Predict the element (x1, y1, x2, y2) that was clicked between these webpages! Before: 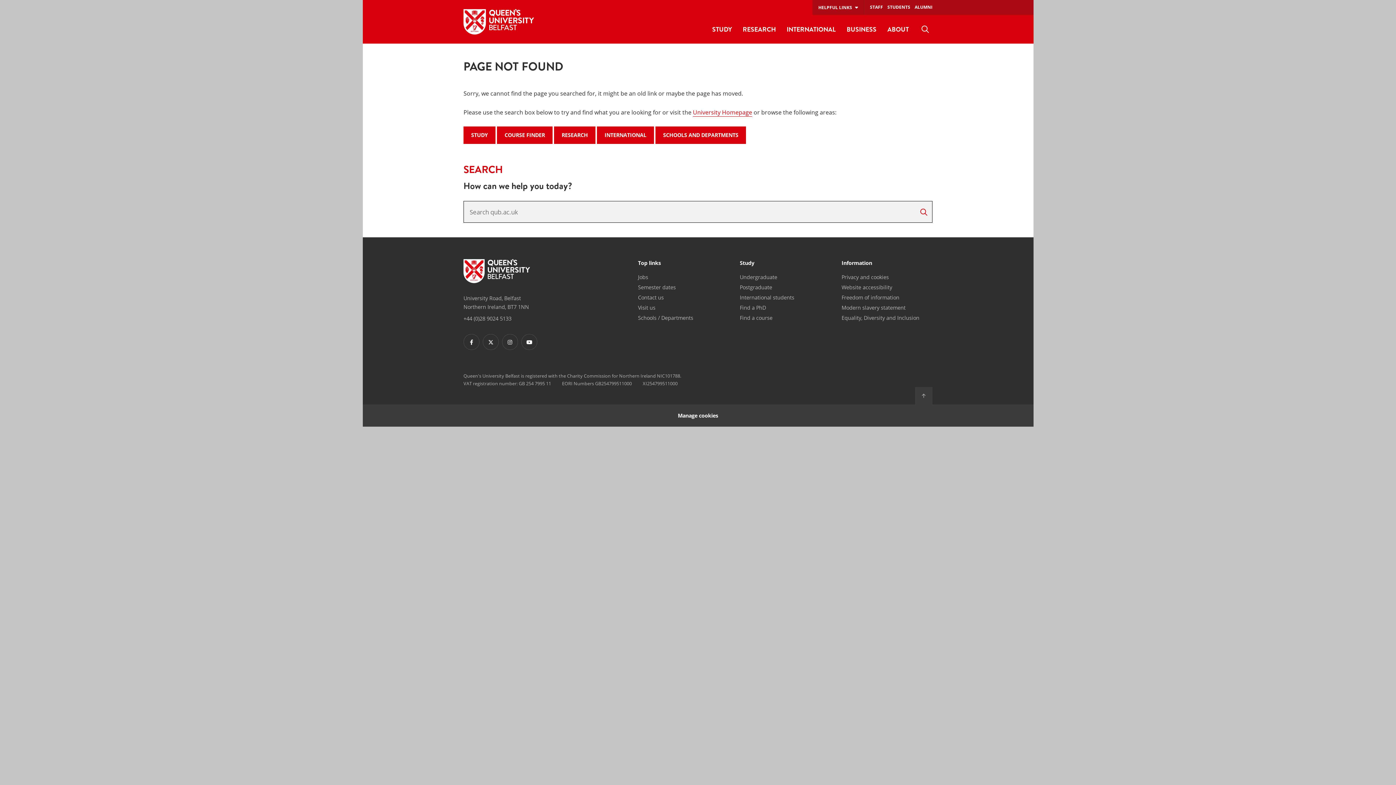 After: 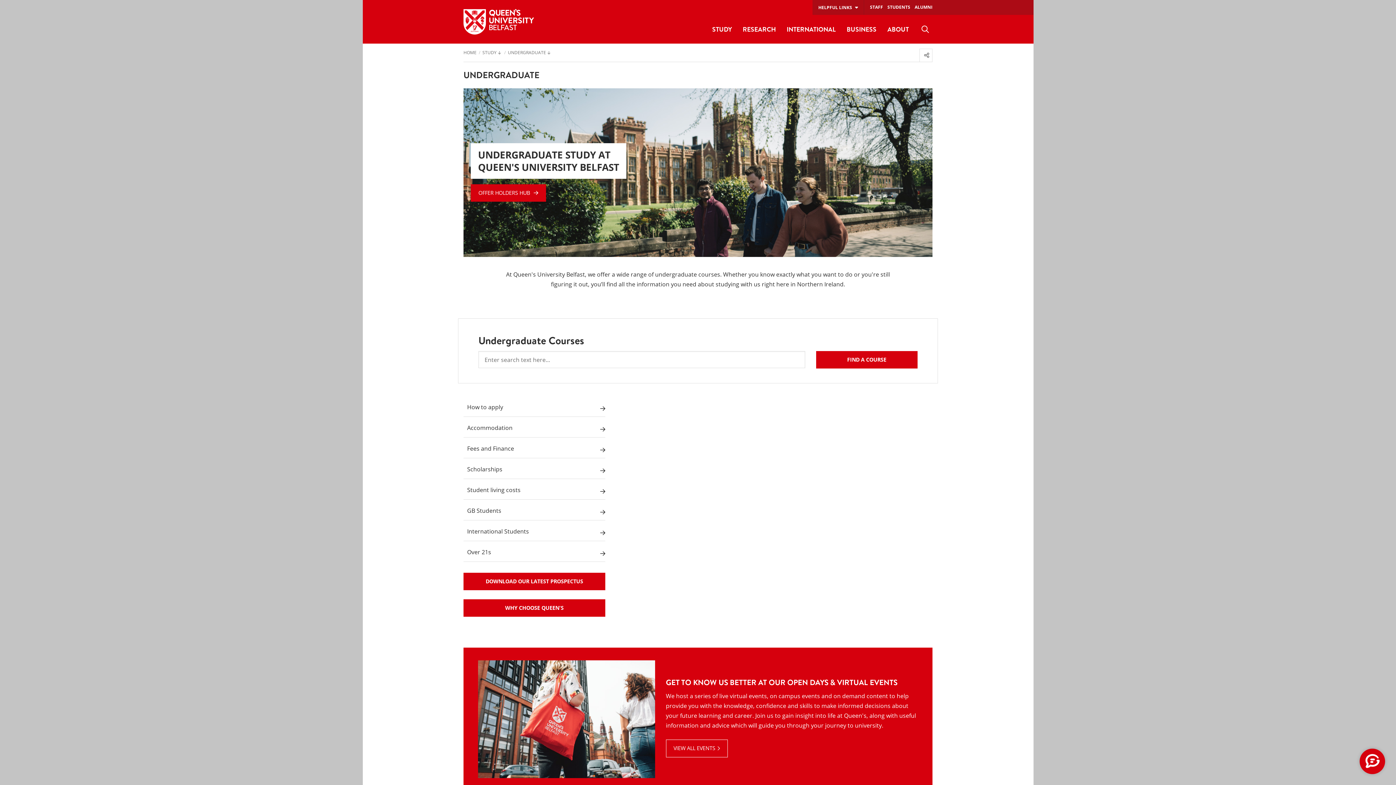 Action: bbox: (739, 273, 777, 281) label: Undergraduate